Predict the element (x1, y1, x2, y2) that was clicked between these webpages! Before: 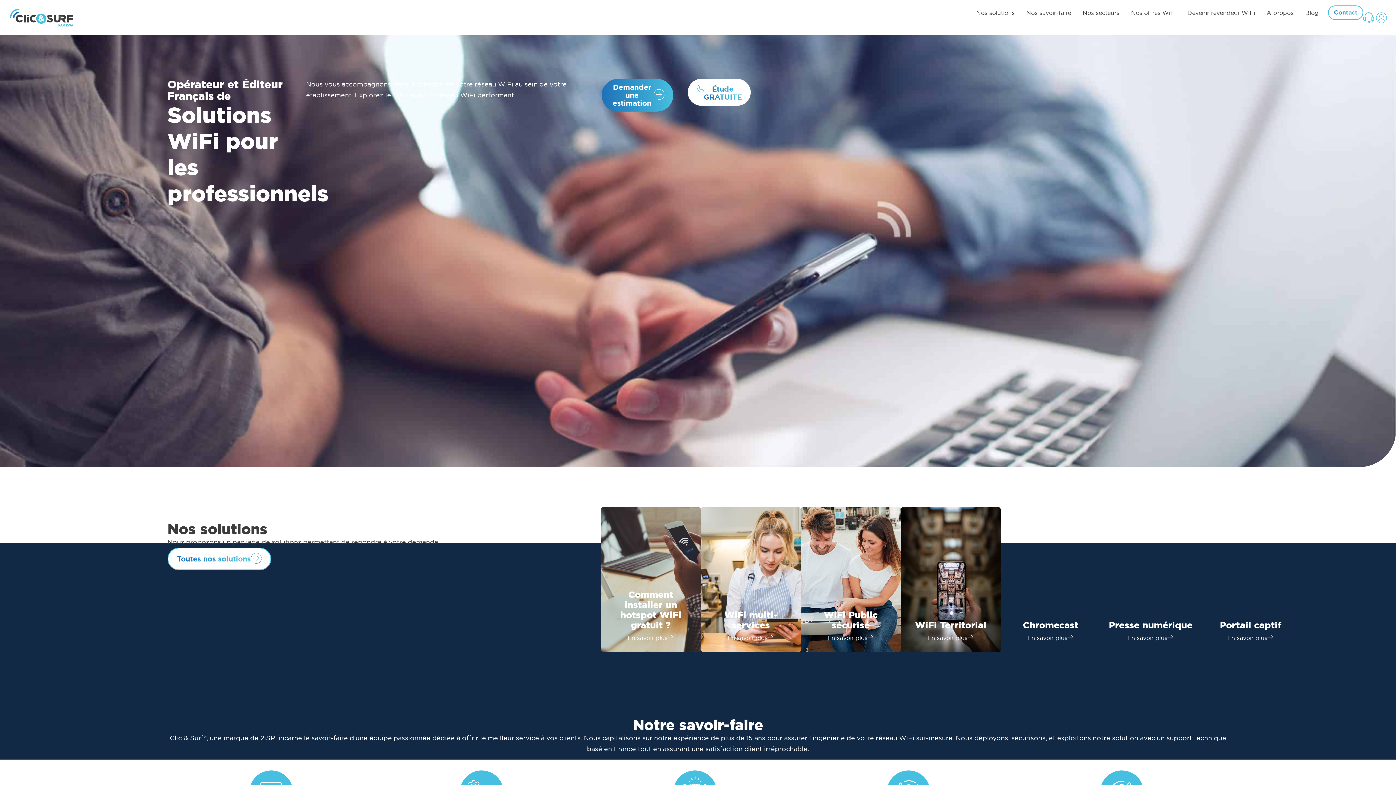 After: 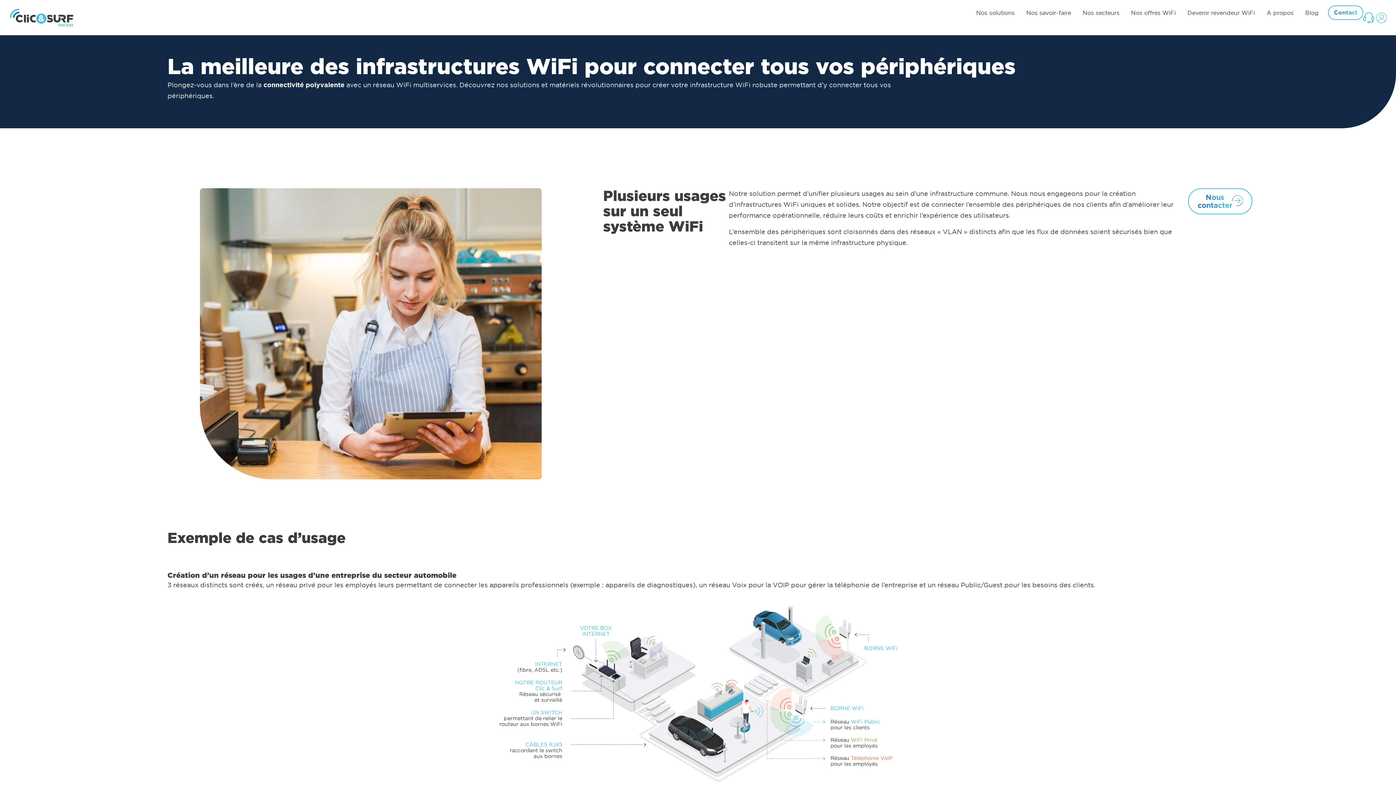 Action: bbox: (724, 609, 777, 631) label: WiFi multi-services